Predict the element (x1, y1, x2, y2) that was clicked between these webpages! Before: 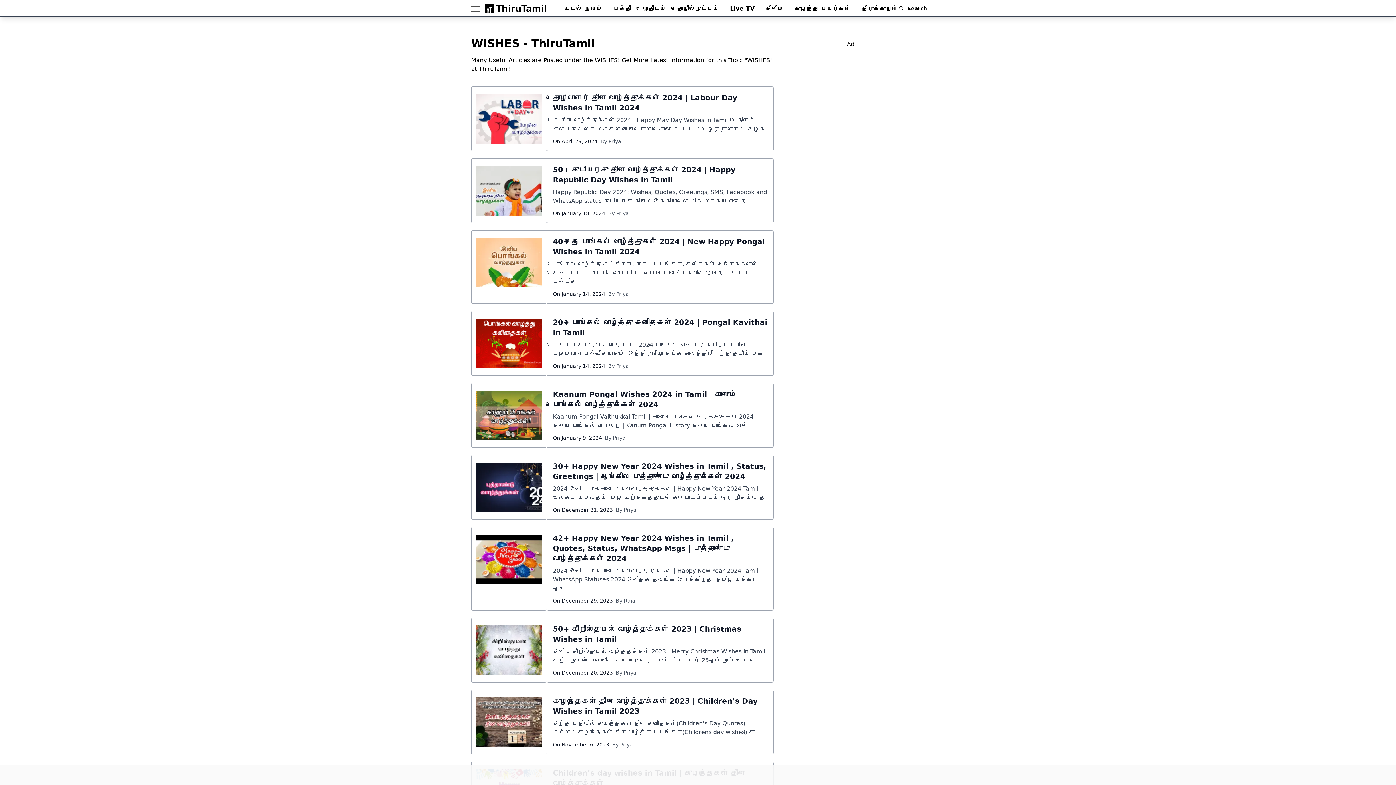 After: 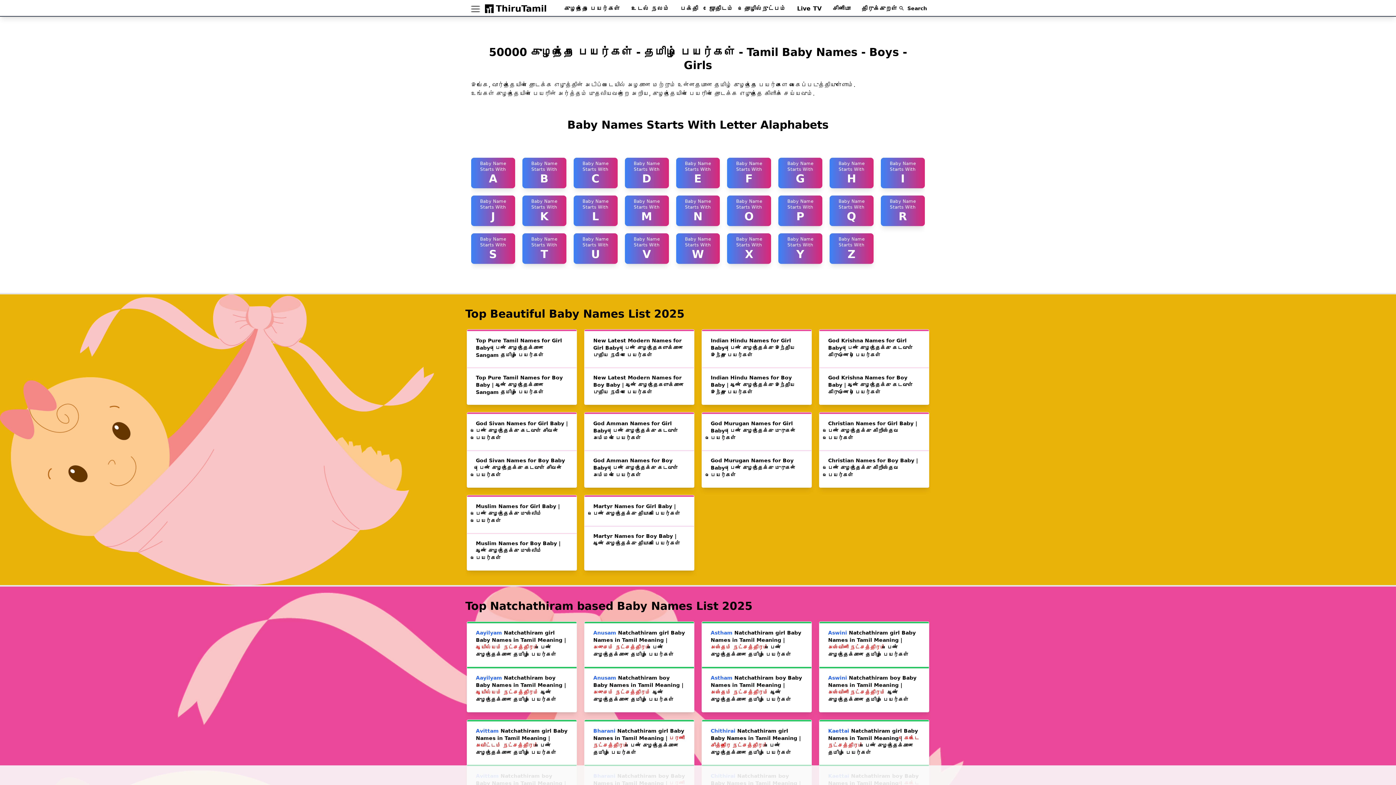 Action: label: குழந்தை பெயர்கள்  bbox: (794, 5, 853, 12)